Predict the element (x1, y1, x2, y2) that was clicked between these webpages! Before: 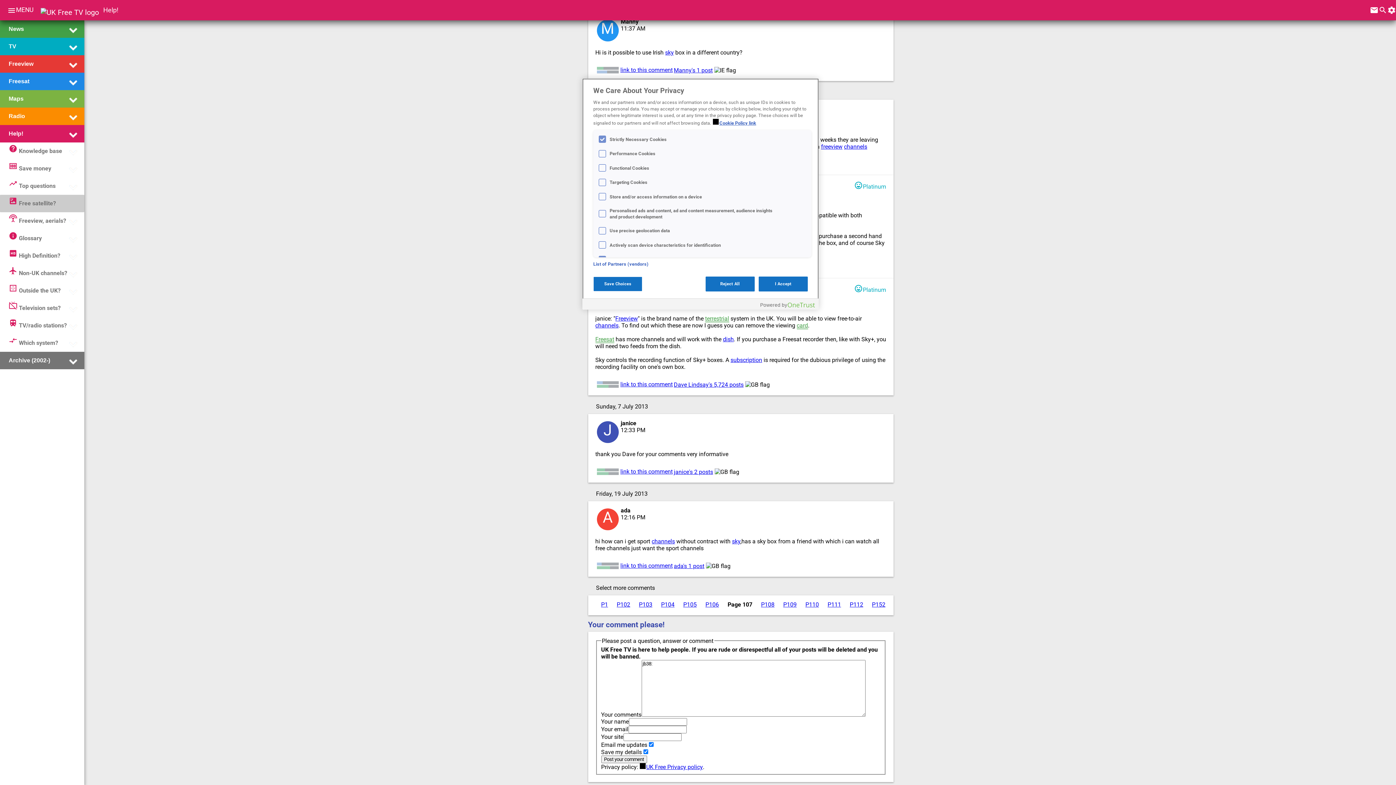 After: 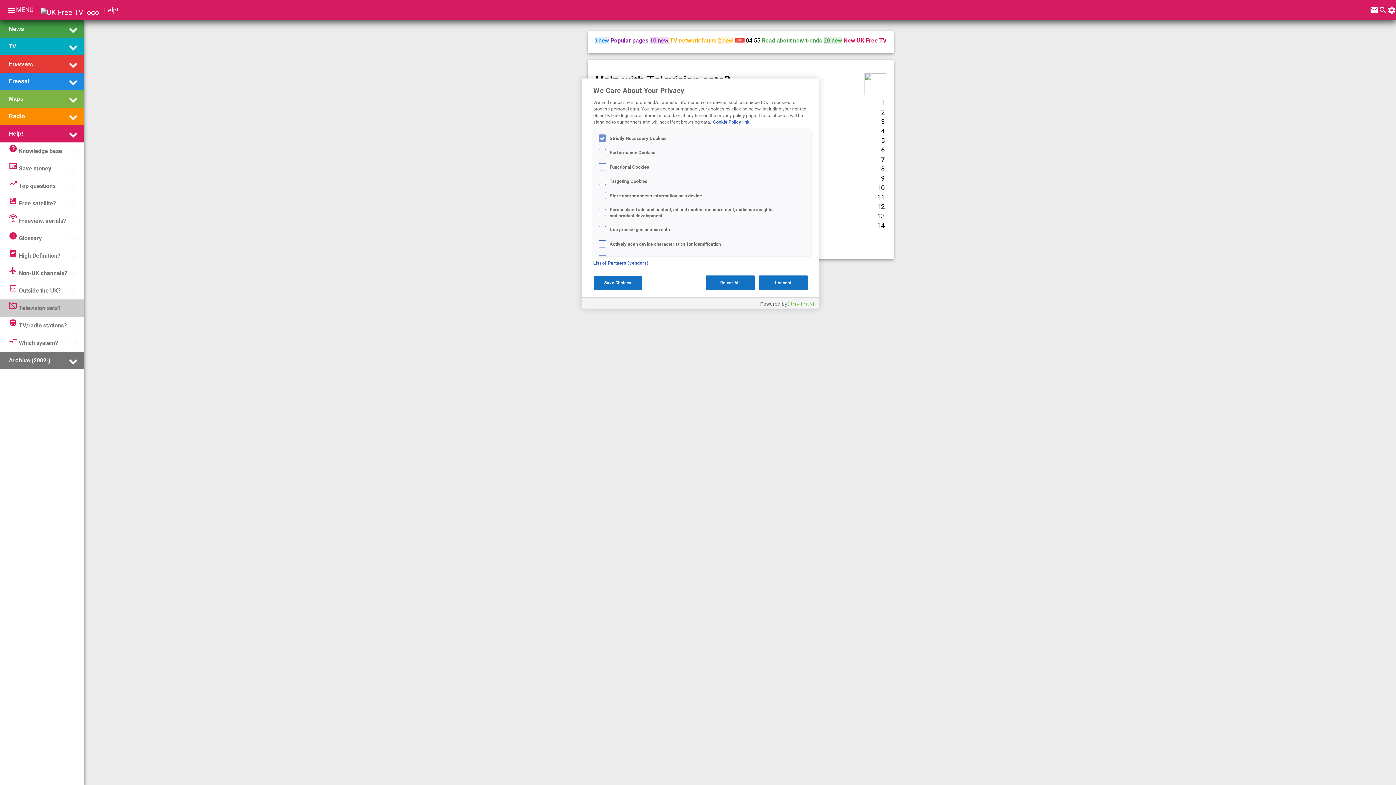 Action: label: tv_offTelevision sets? bbox: (8, 301, 60, 315)